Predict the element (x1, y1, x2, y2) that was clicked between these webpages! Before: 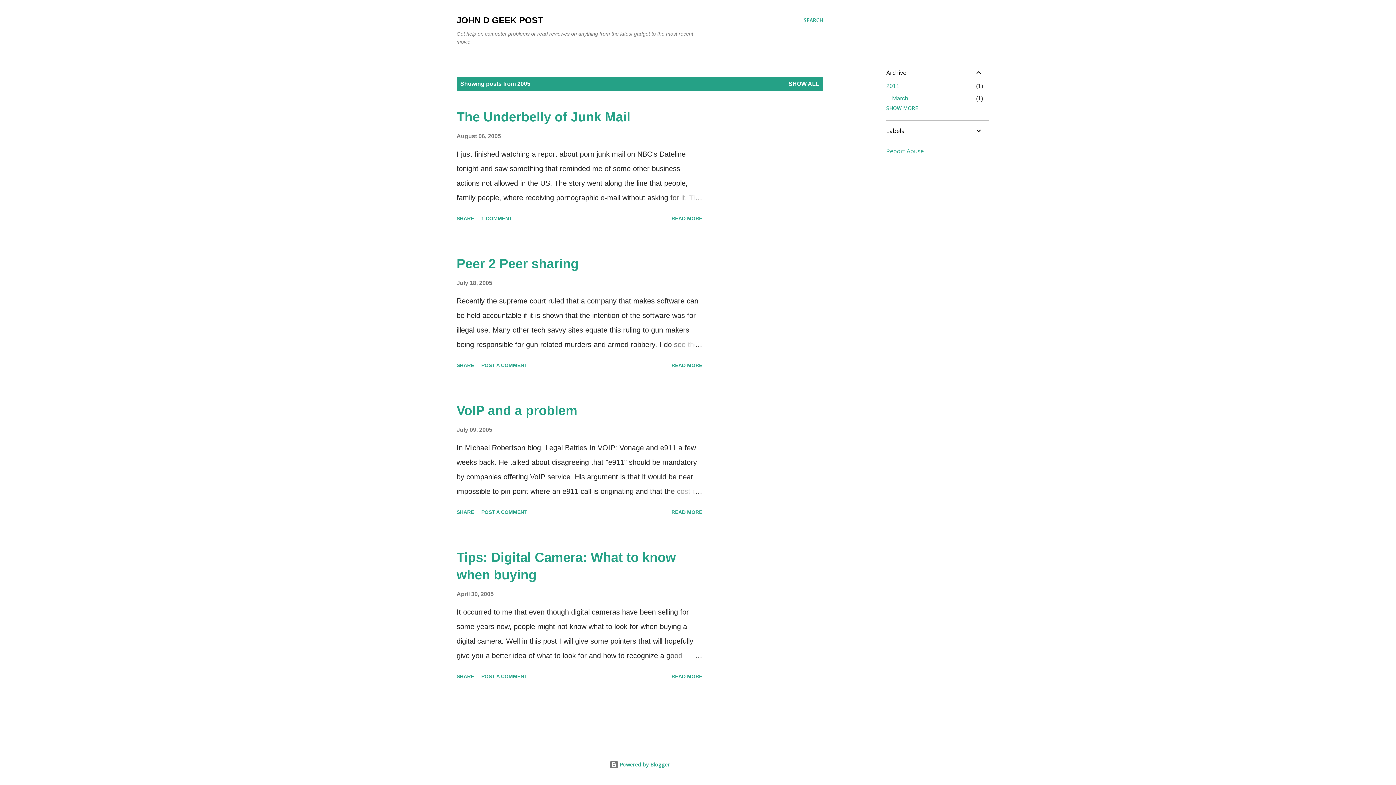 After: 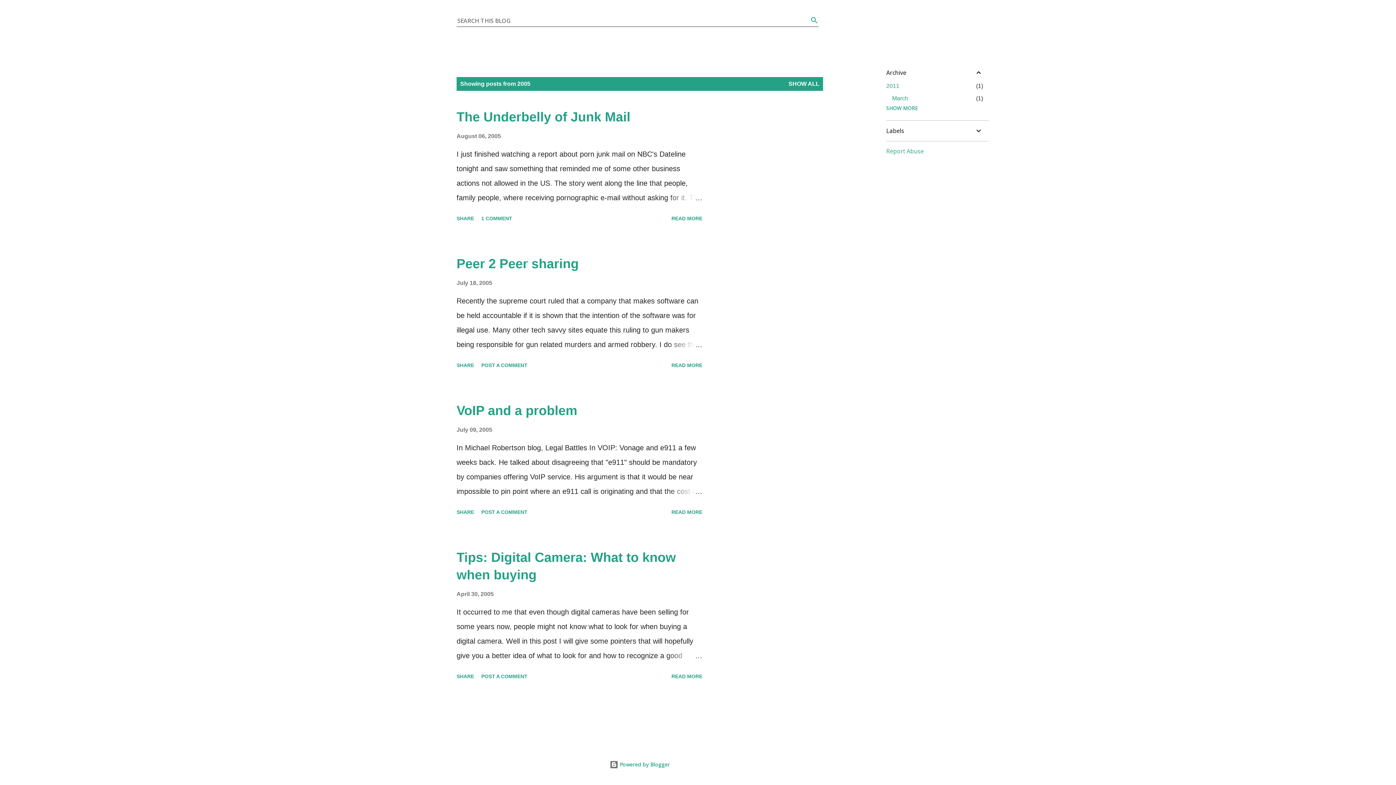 Action: bbox: (804, 16, 823, 24) label: Search